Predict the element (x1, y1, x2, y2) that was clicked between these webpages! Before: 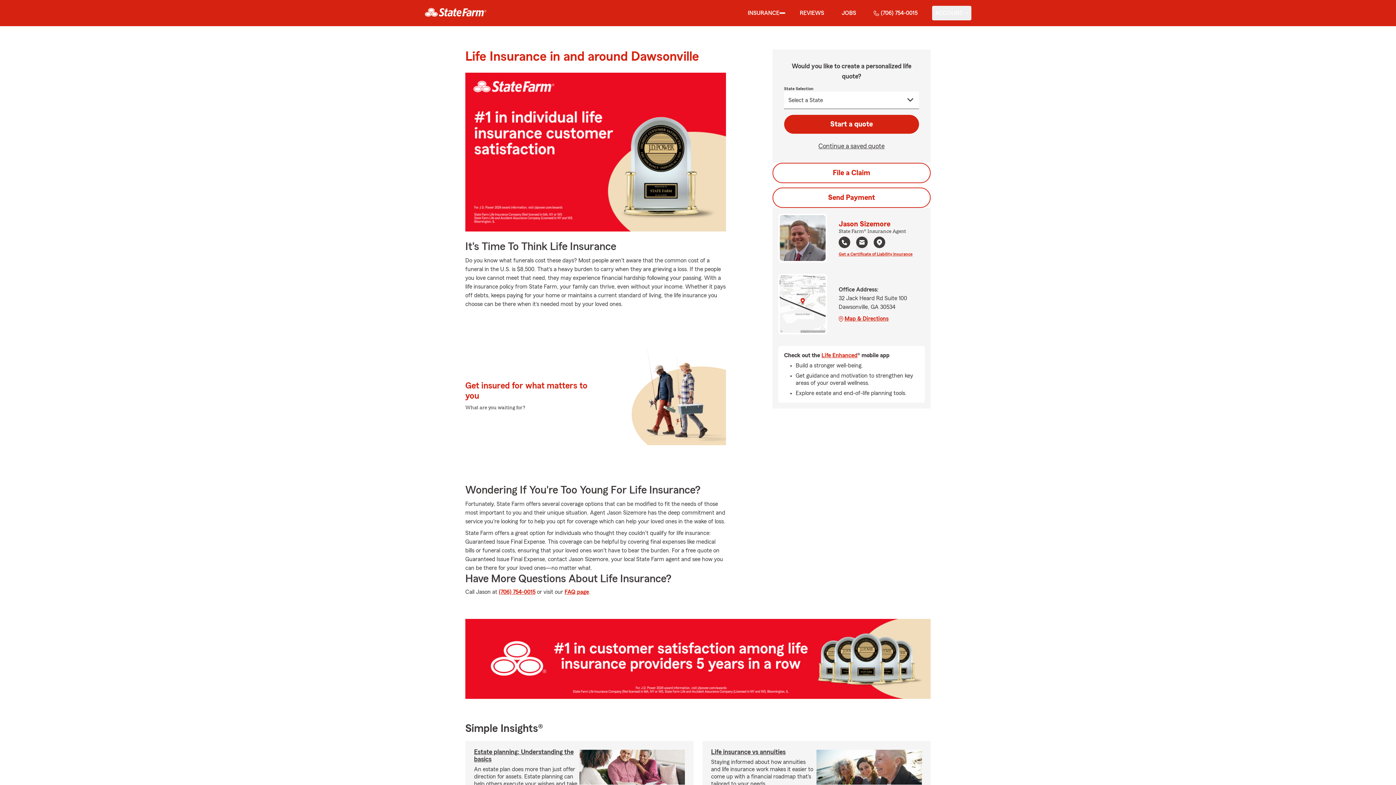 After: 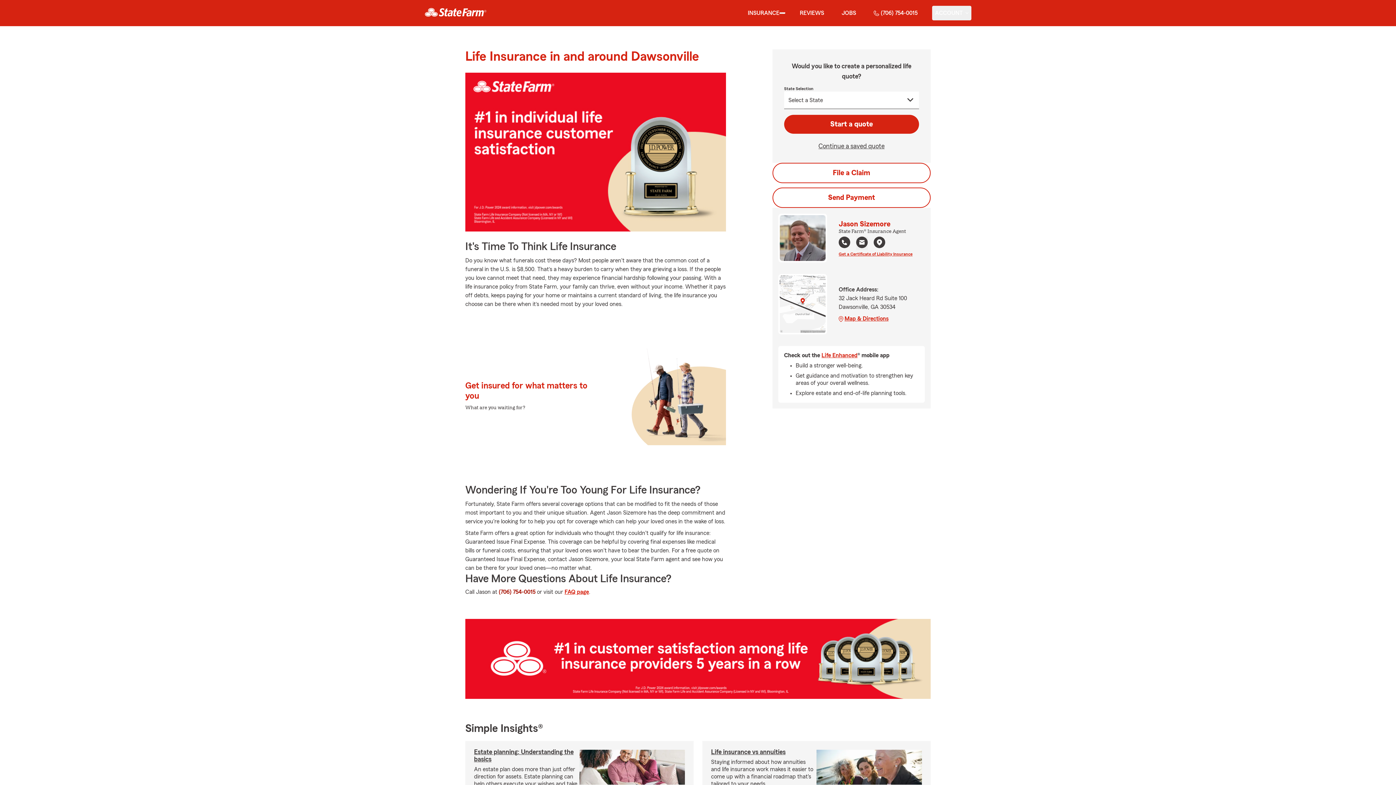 Action: bbox: (498, 589, 535, 595) label: or call us at (706) 754-0015